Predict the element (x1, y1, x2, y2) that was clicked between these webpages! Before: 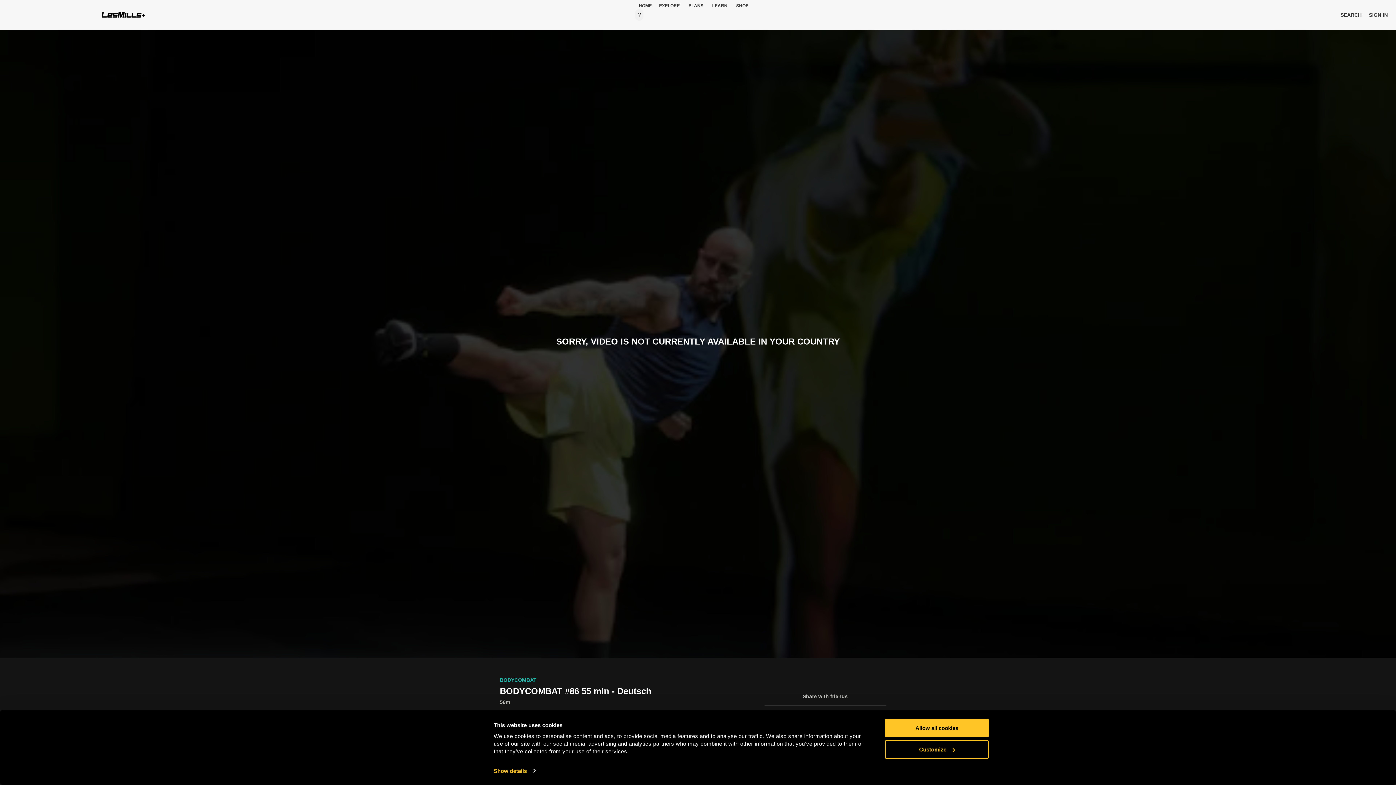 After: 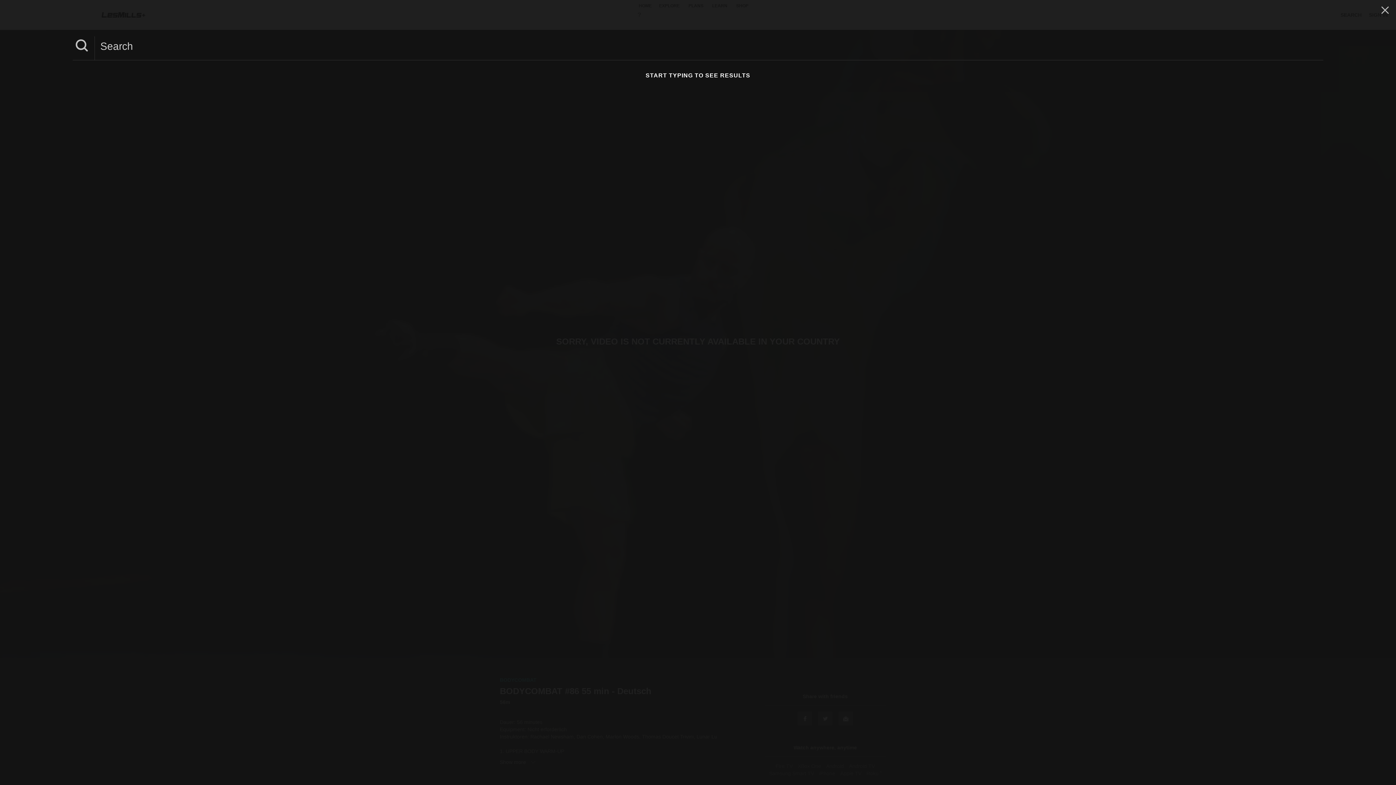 Action: label: SEARCH bbox: (1340, 11, 1362, 18)